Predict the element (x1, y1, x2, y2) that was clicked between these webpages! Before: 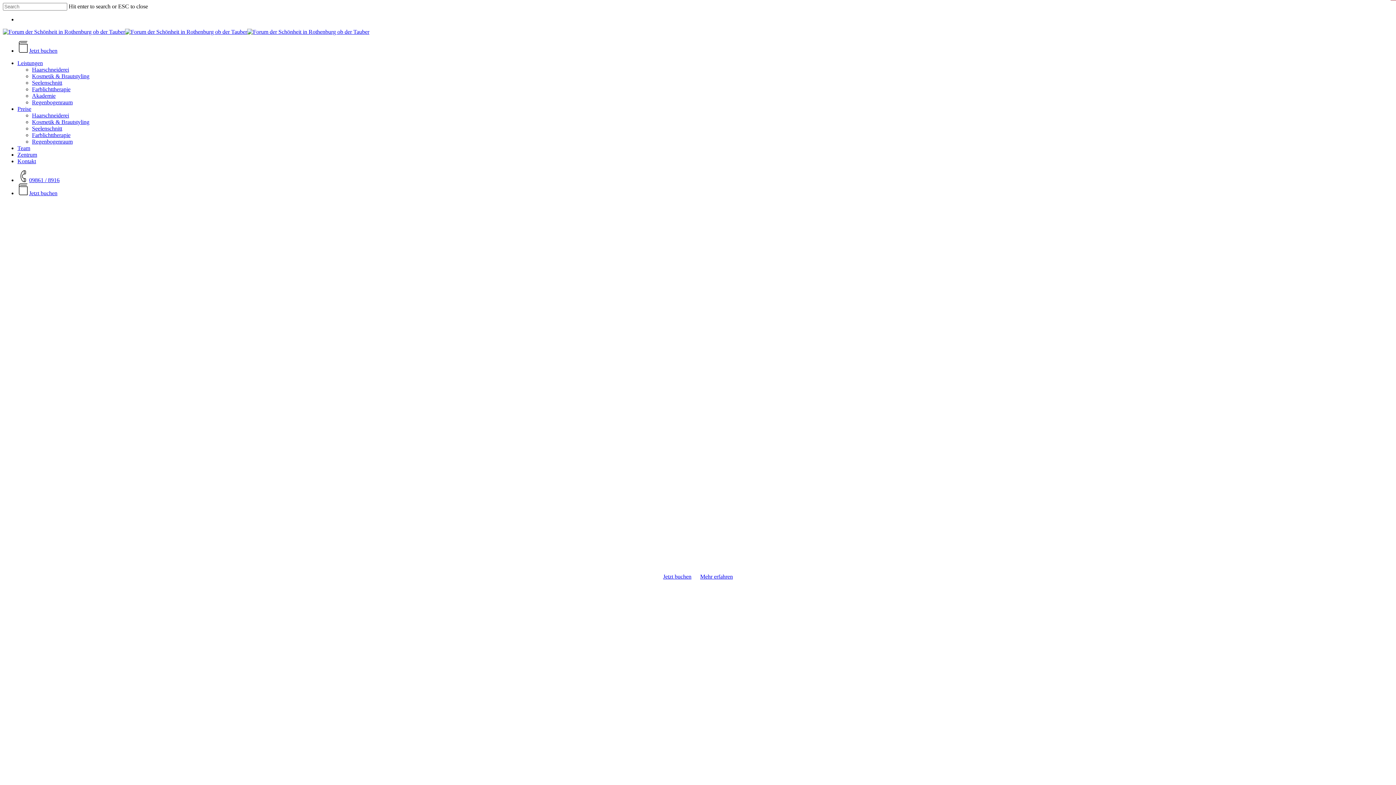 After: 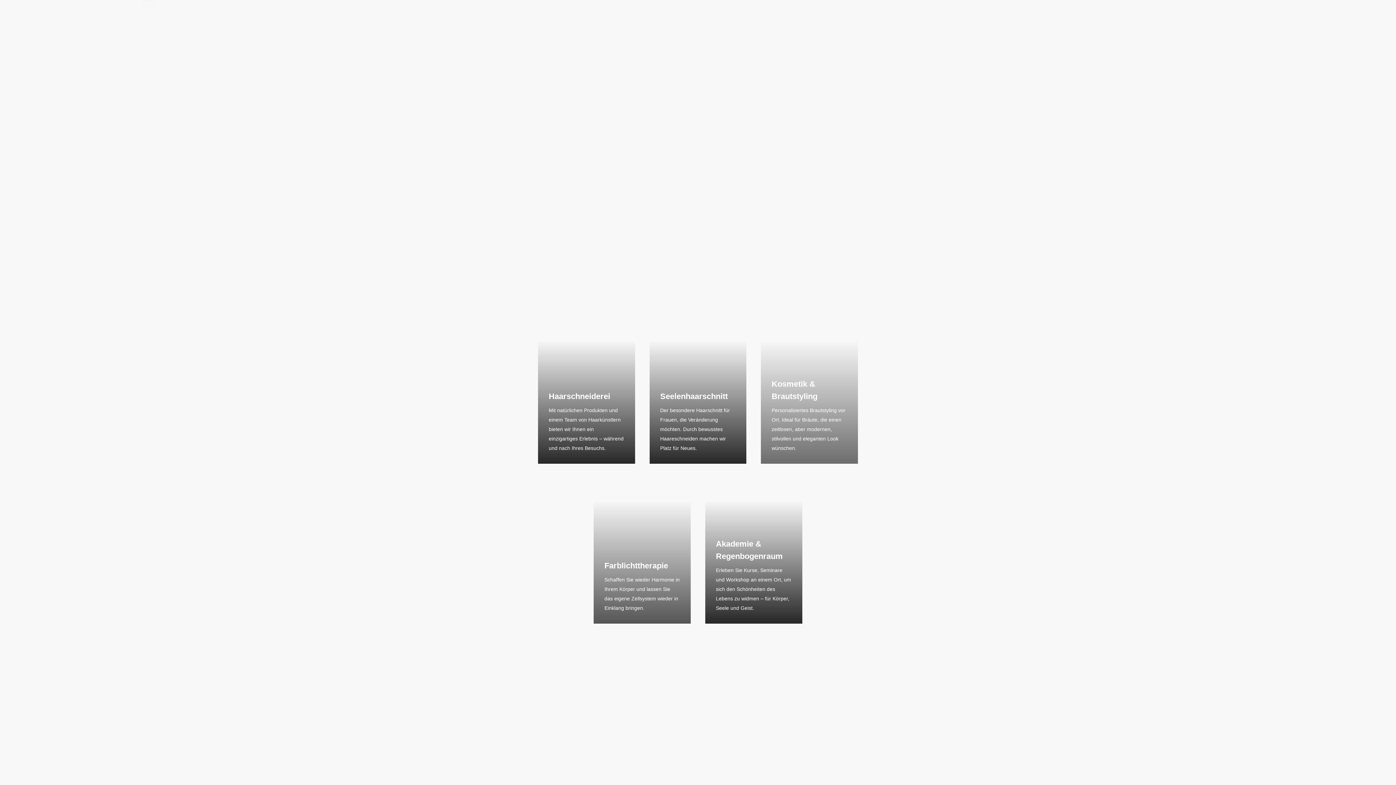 Action: bbox: (700, 573, 733, 580) label: Mehr erfahren